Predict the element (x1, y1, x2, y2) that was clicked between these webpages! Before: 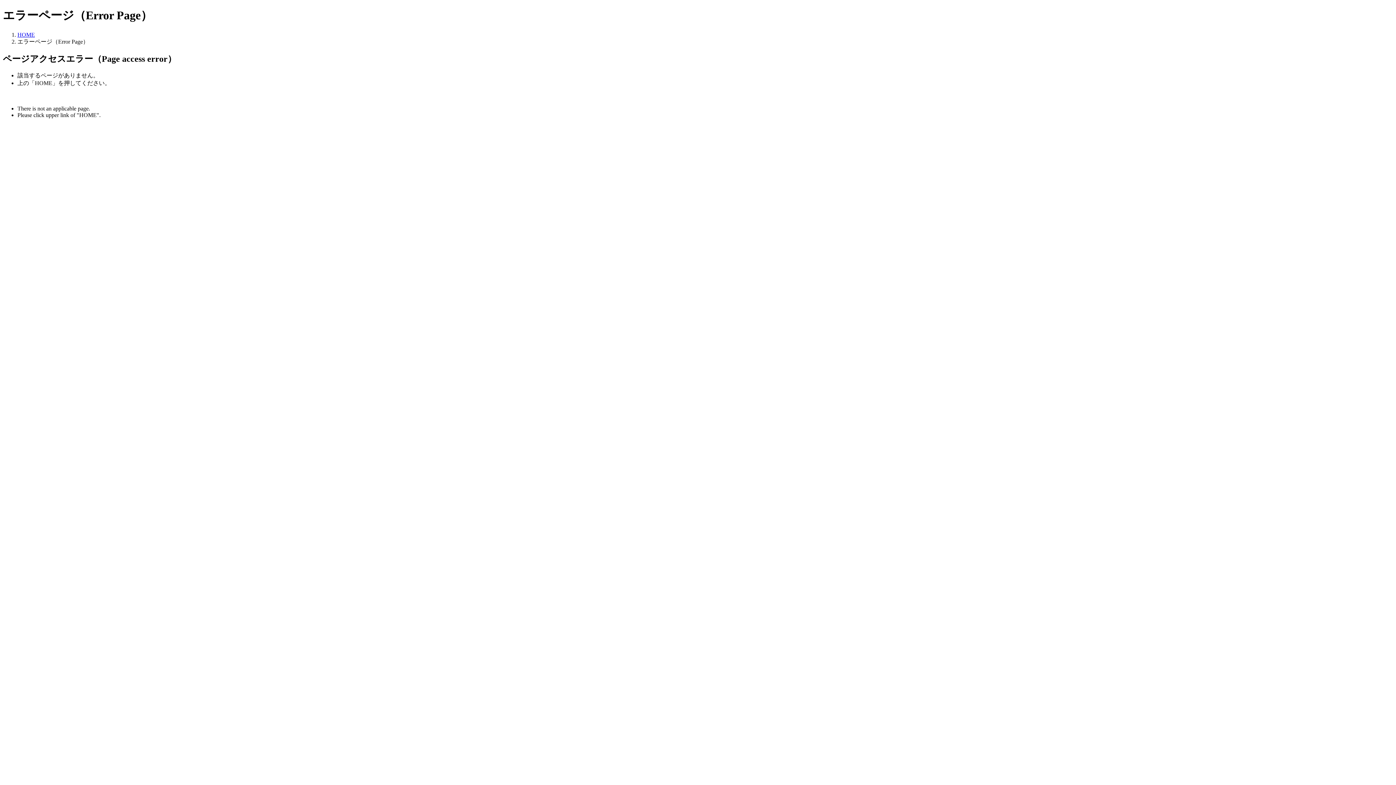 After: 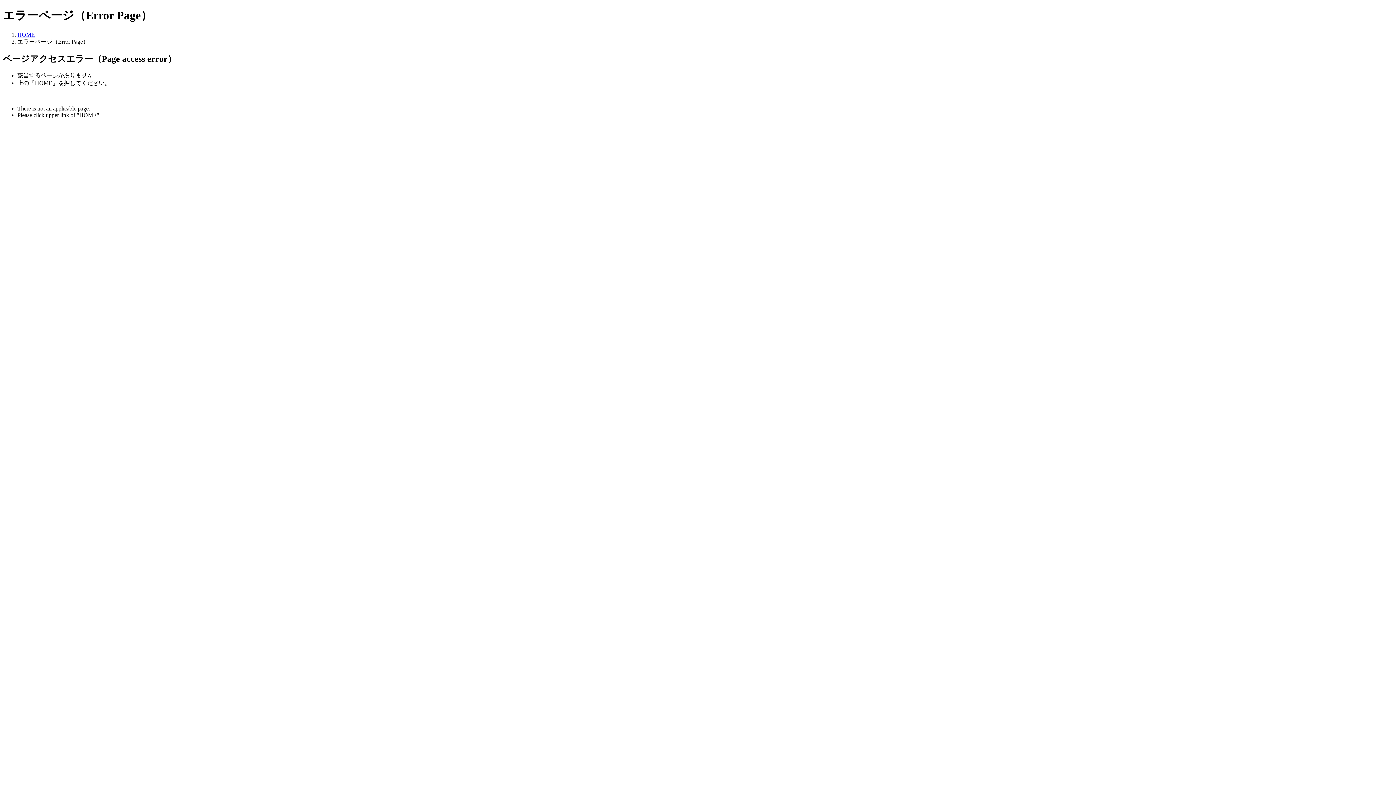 Action: label: HOME bbox: (17, 31, 34, 37)